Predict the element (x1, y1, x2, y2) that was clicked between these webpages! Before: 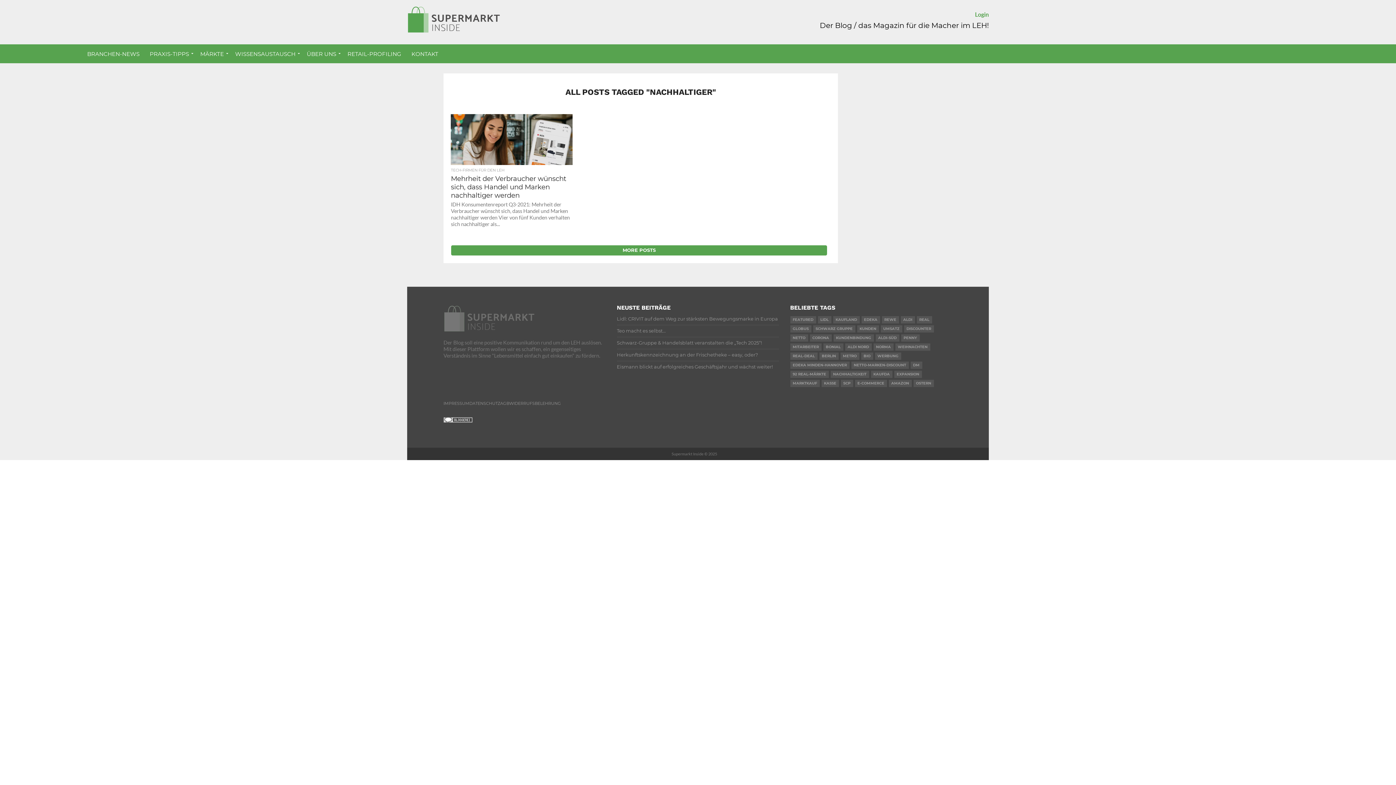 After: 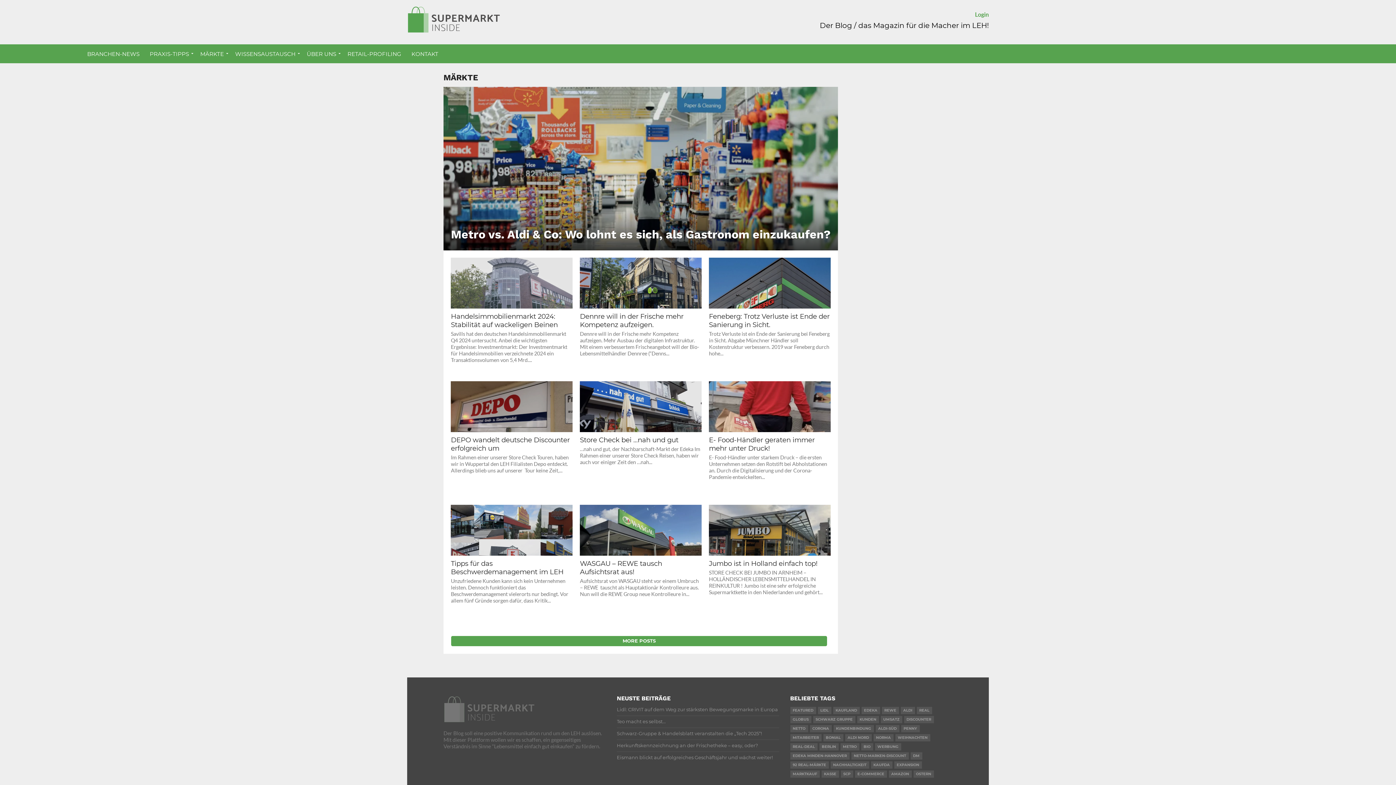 Action: label: MÄRKTE bbox: (195, 44, 230, 63)